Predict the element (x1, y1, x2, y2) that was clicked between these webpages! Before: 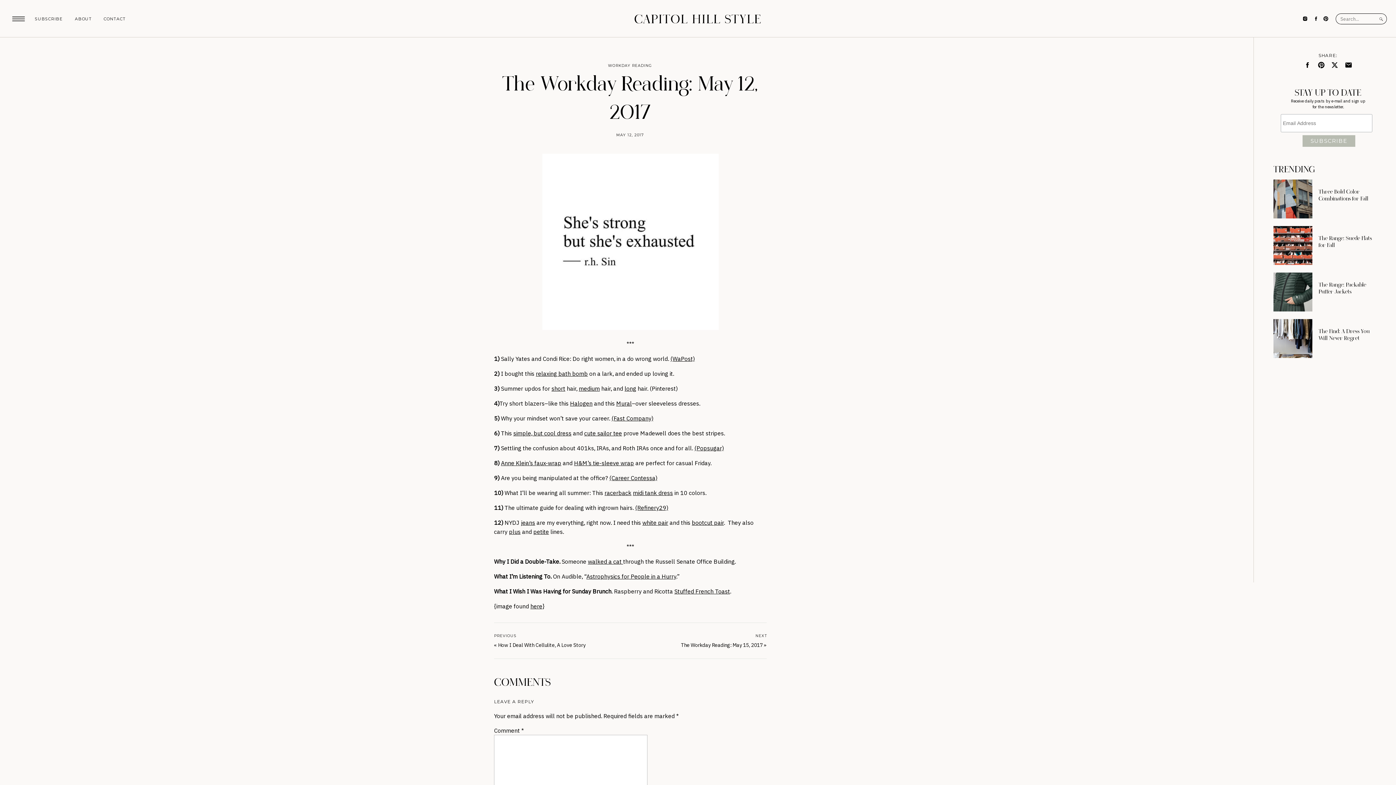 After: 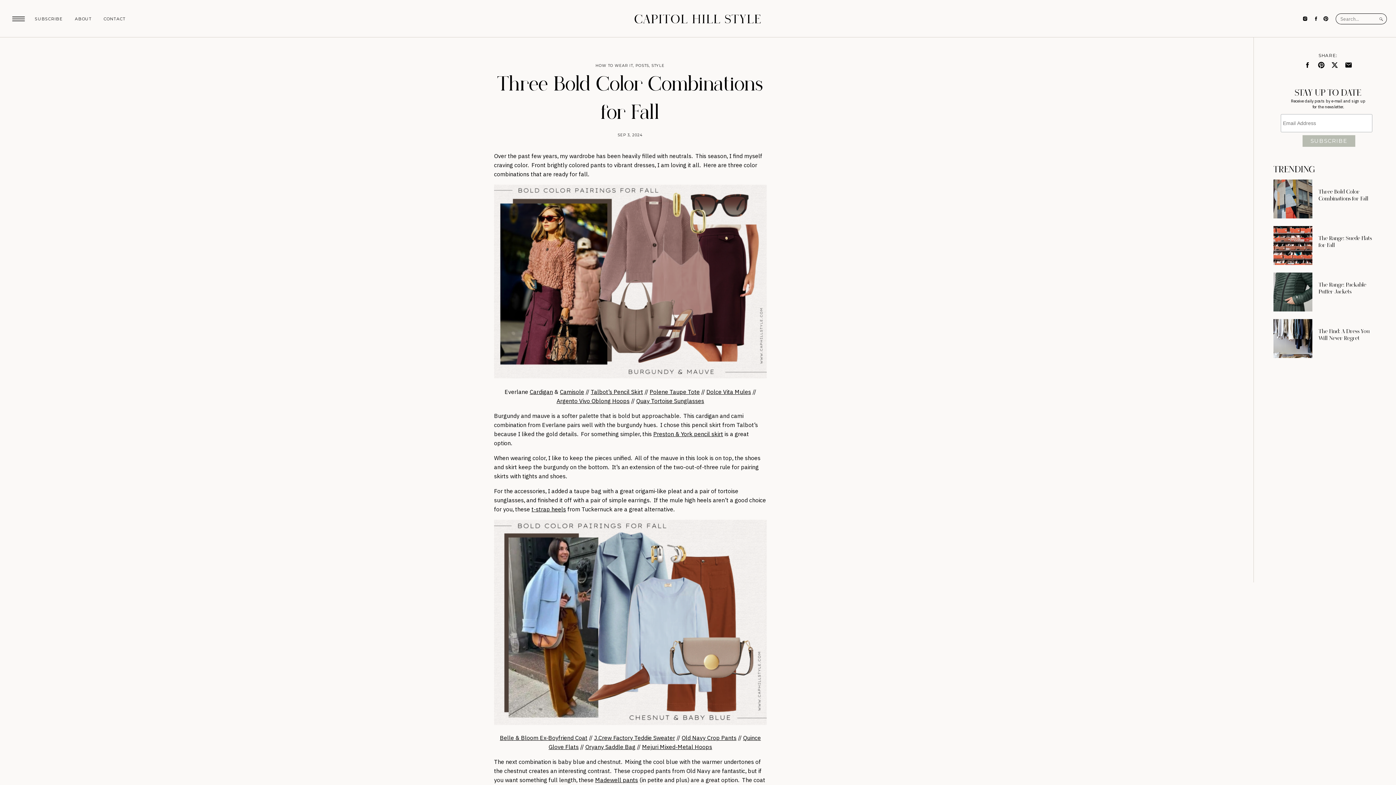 Action: bbox: (1273, 179, 1312, 218)